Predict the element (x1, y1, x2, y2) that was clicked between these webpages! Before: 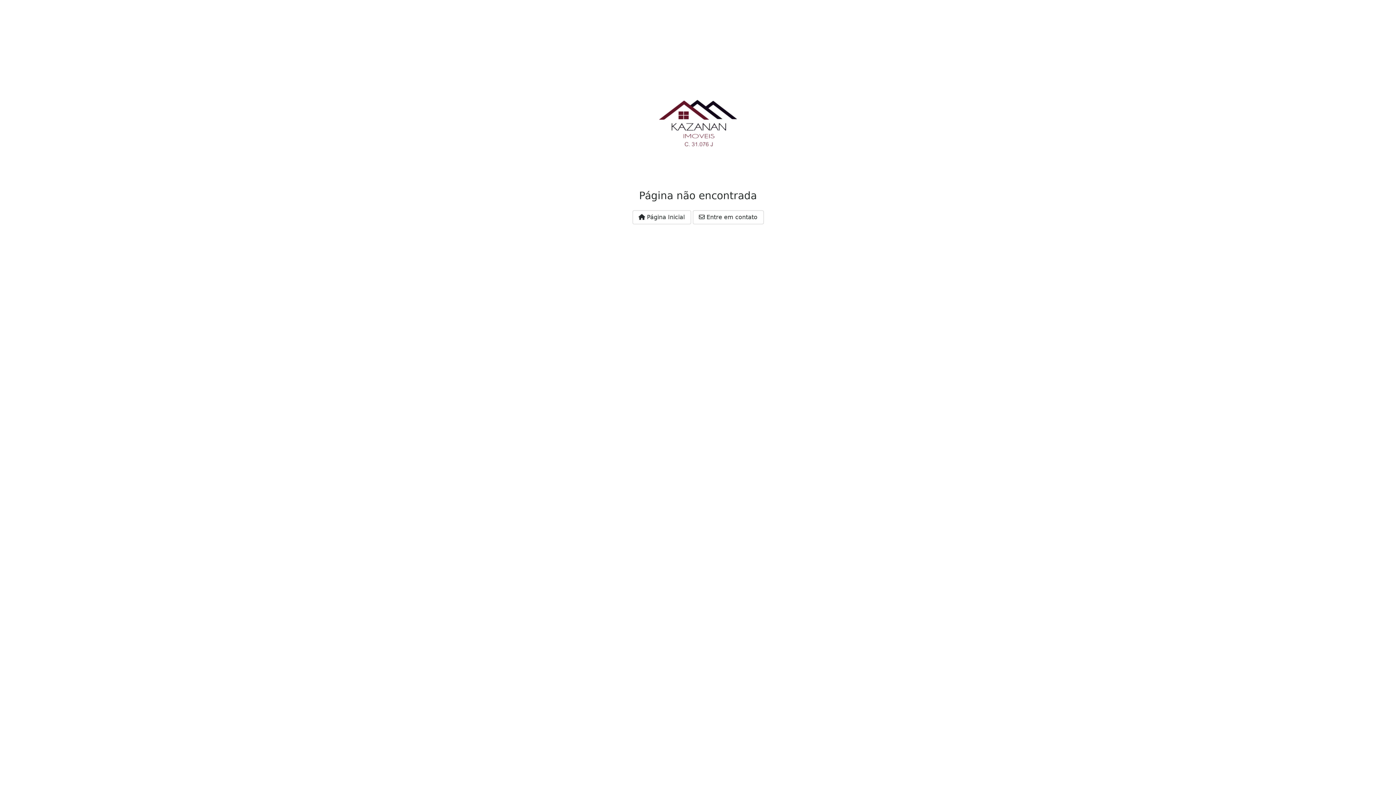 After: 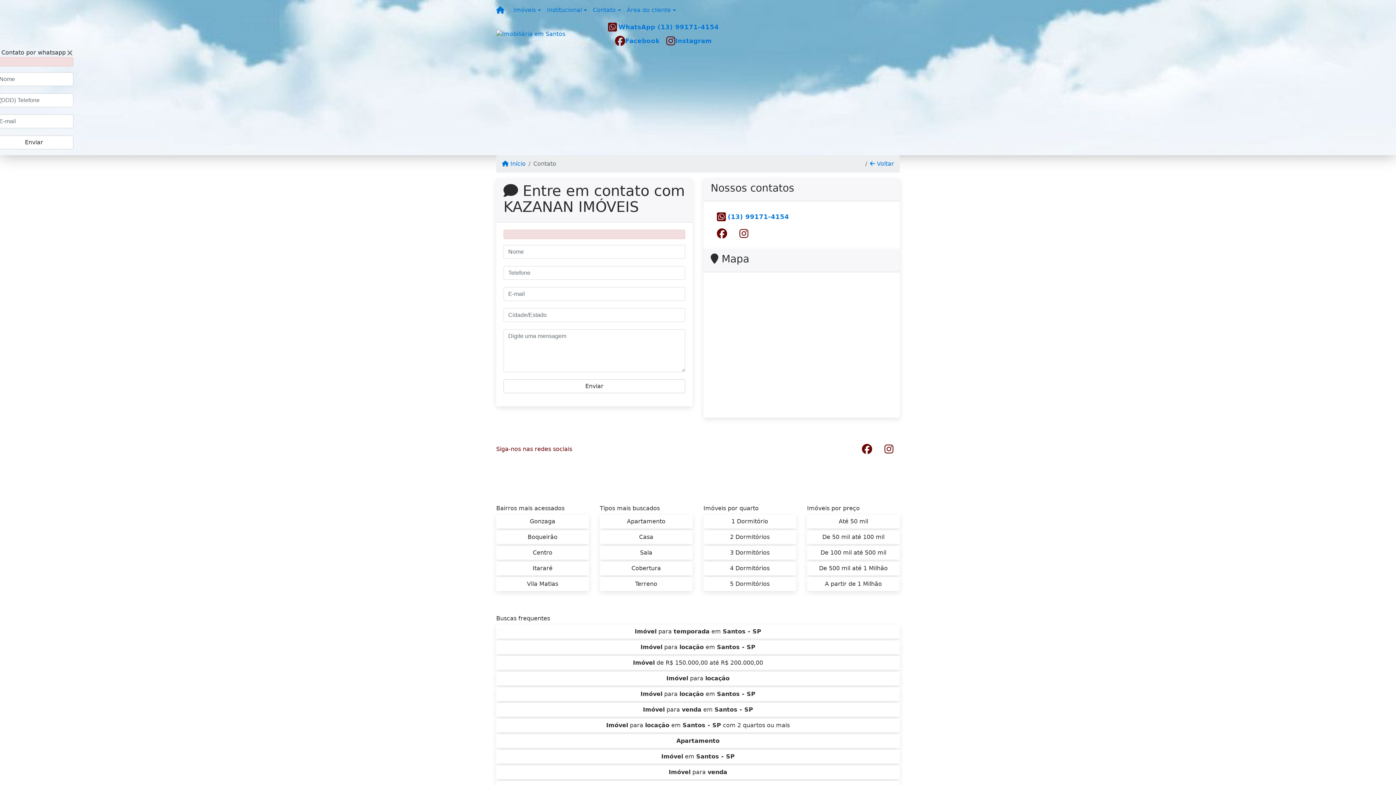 Action: bbox: (692, 210, 763, 224) label:  Entre em contato